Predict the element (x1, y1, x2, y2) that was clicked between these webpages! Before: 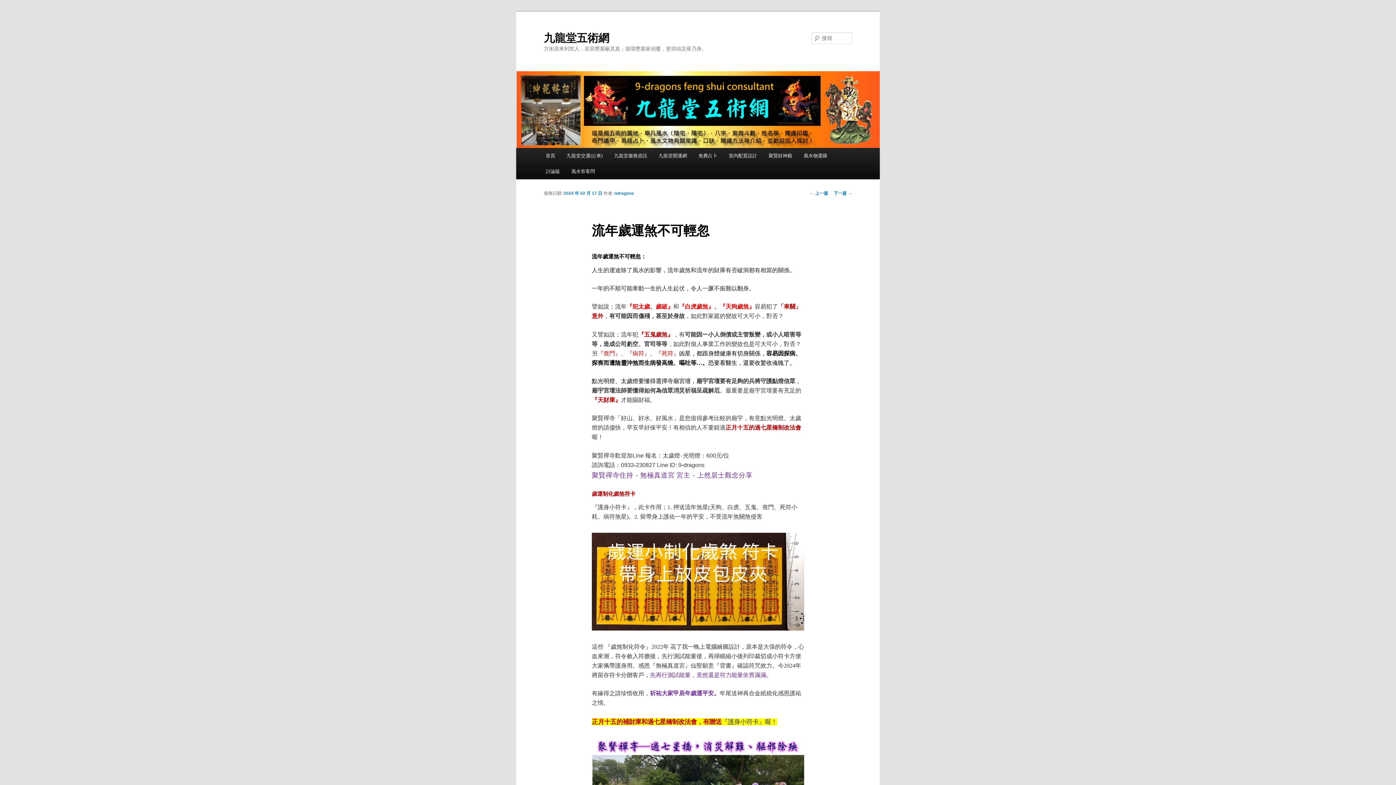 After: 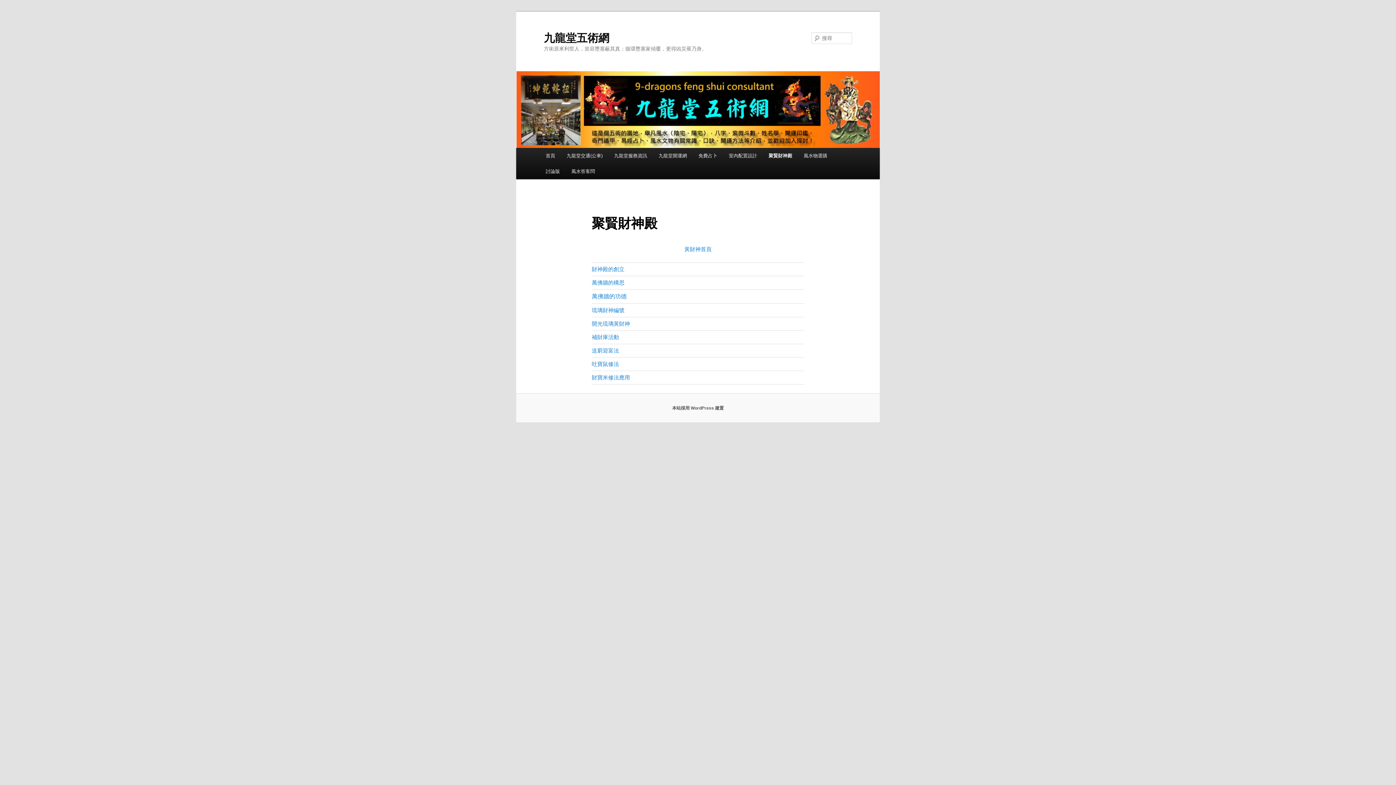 Action: bbox: (763, 147, 798, 163) label: 聚賢財神殿